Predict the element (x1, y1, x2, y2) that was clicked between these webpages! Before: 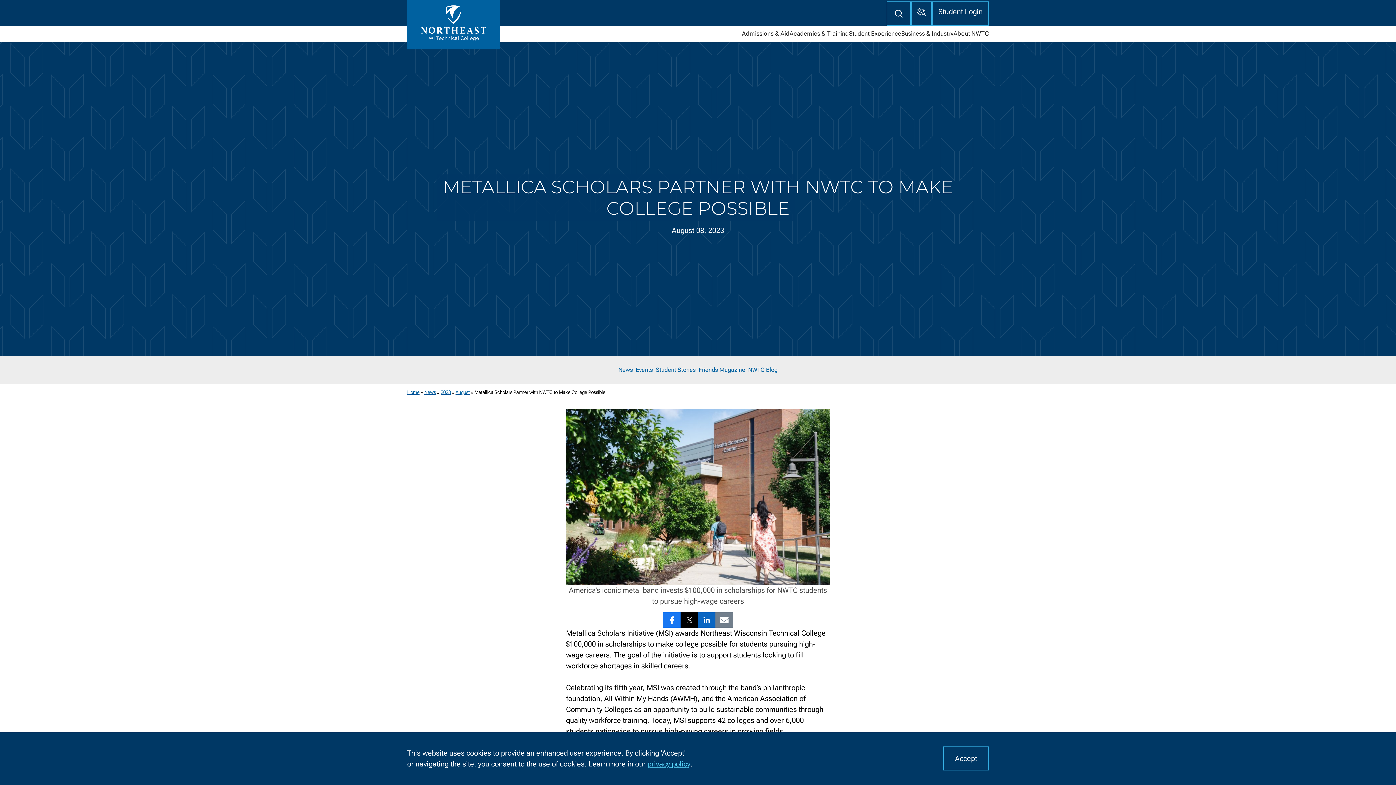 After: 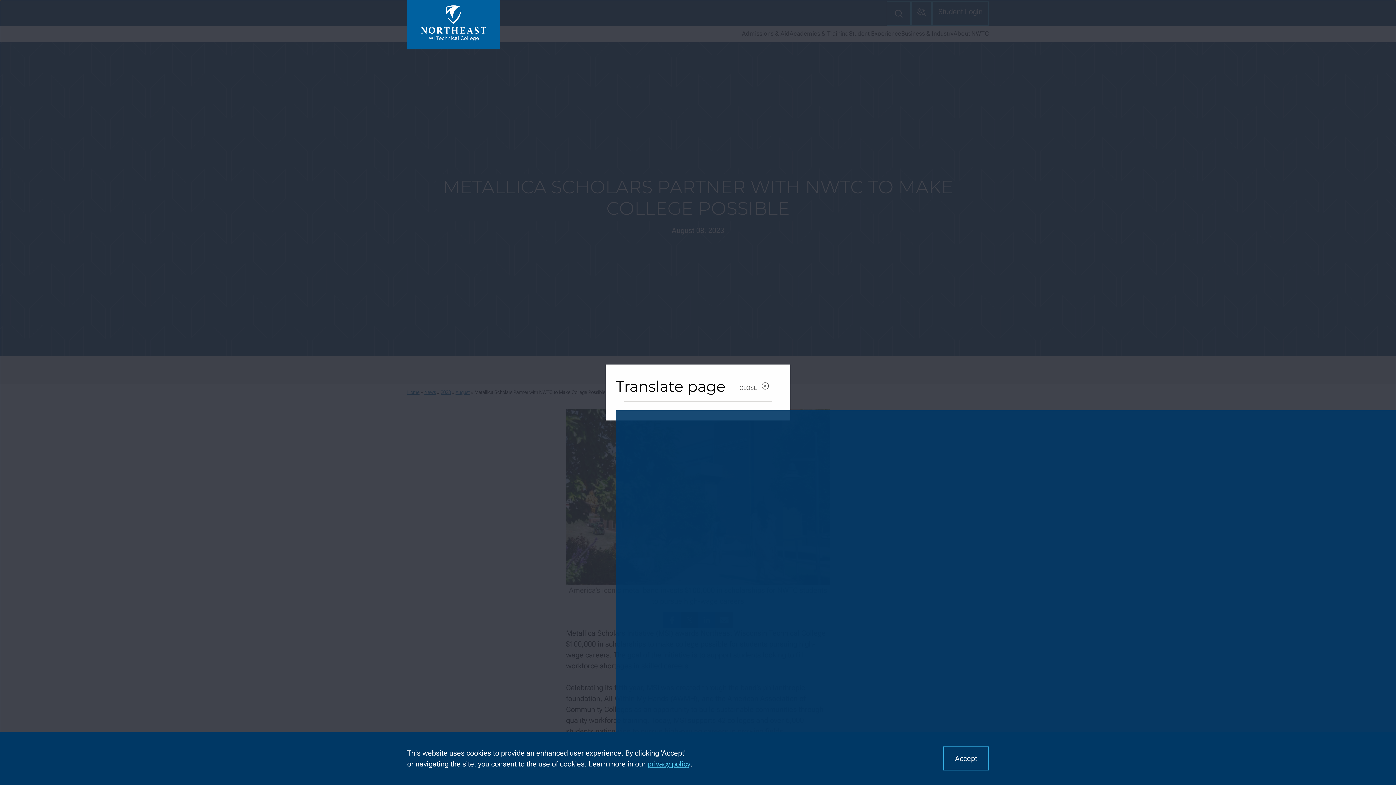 Action: bbox: (911, 1, 932, 25) label: Translate